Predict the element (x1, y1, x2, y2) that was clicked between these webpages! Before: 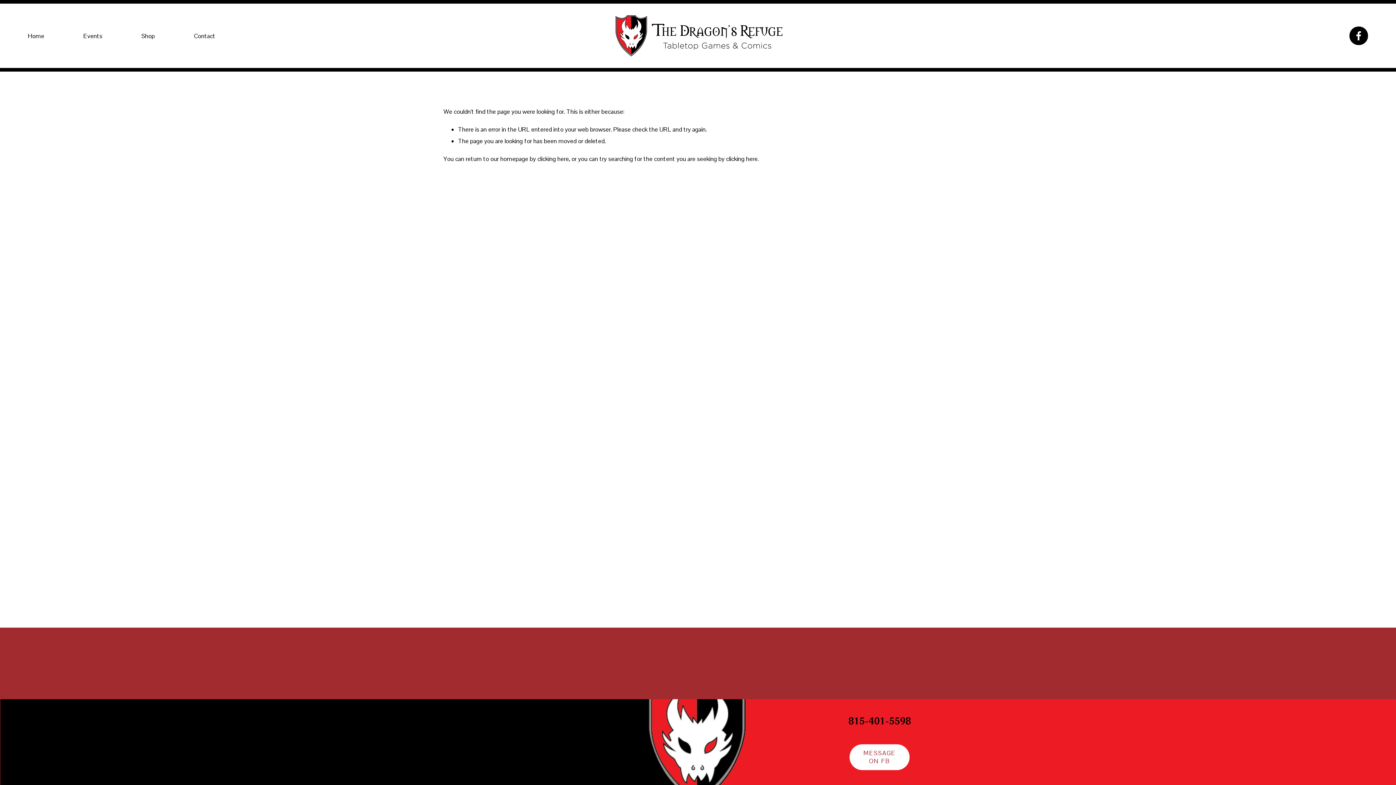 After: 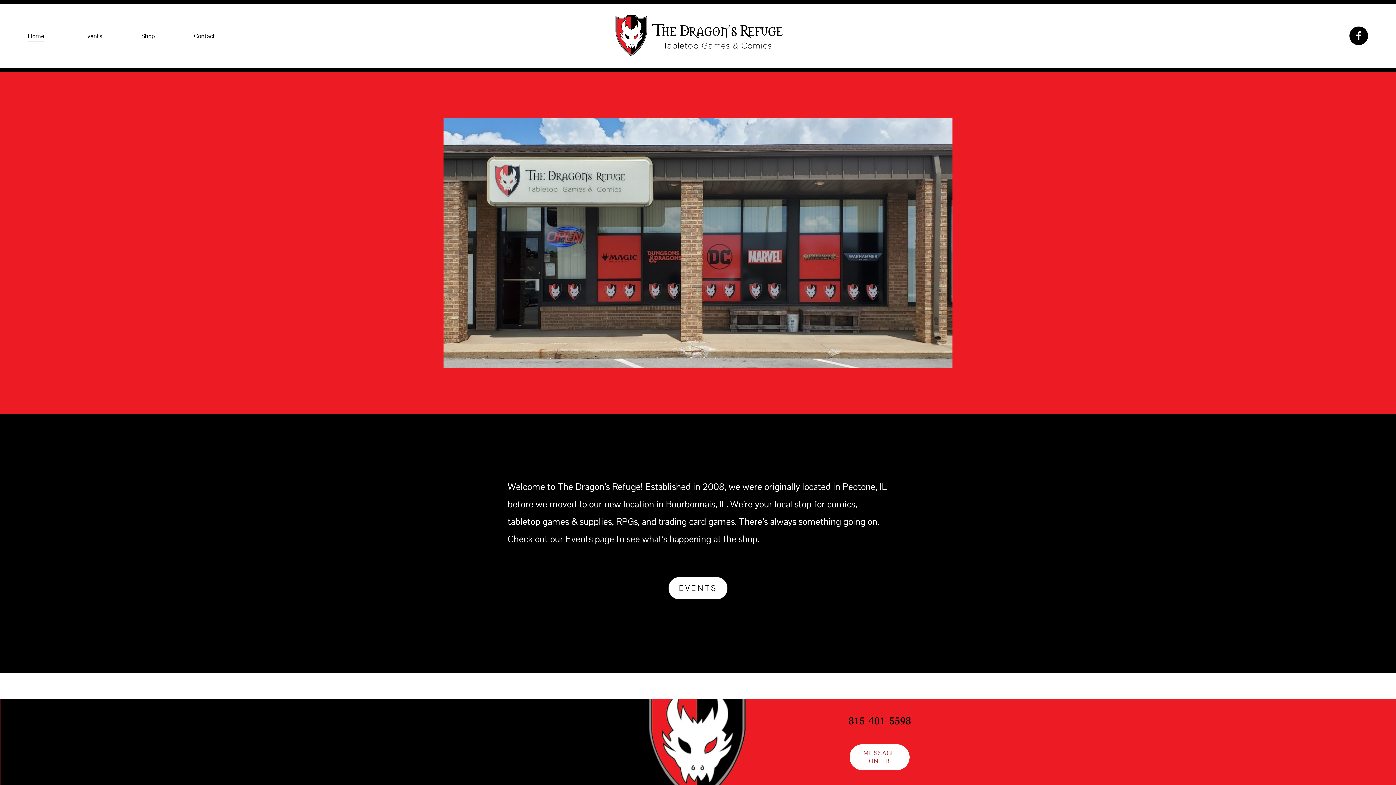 Action: bbox: (27, 29, 44, 42) label: Home